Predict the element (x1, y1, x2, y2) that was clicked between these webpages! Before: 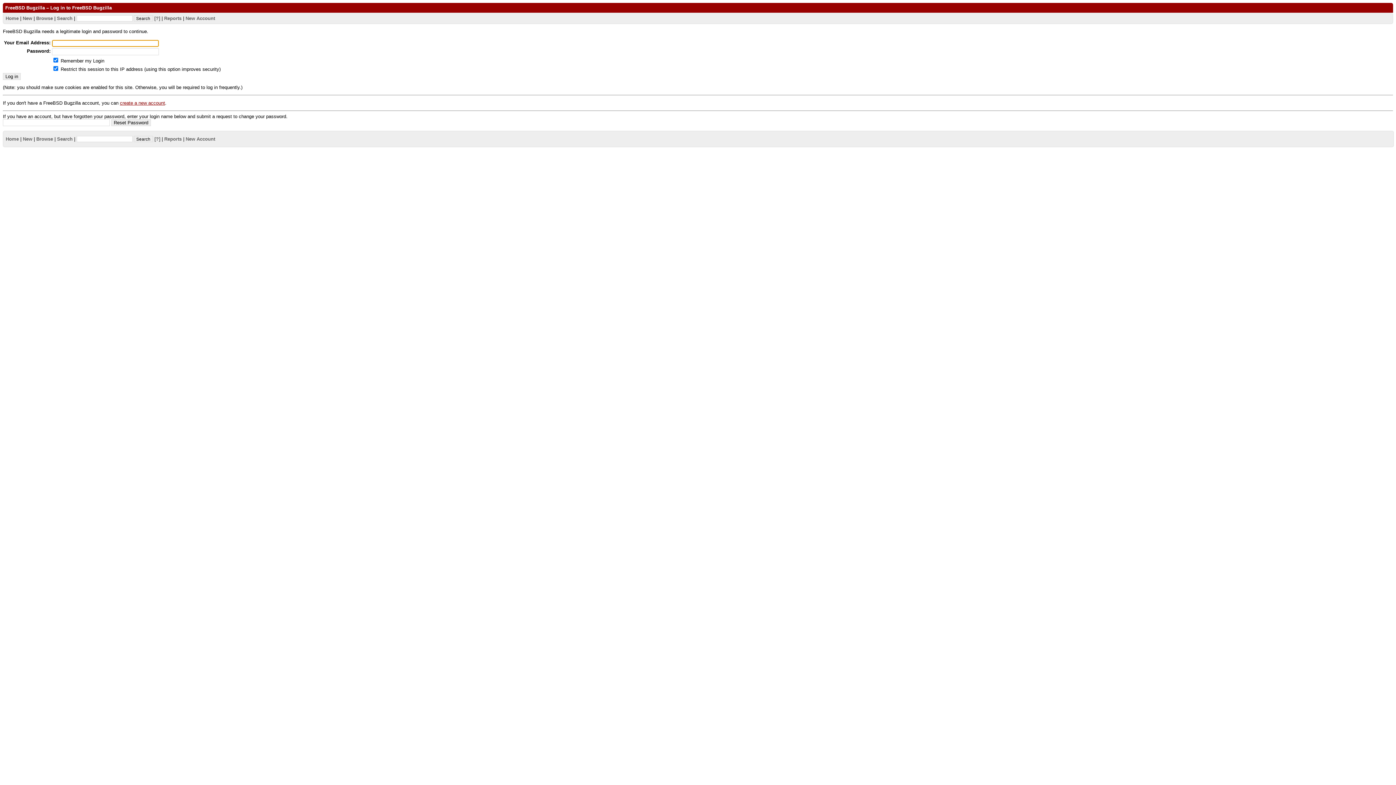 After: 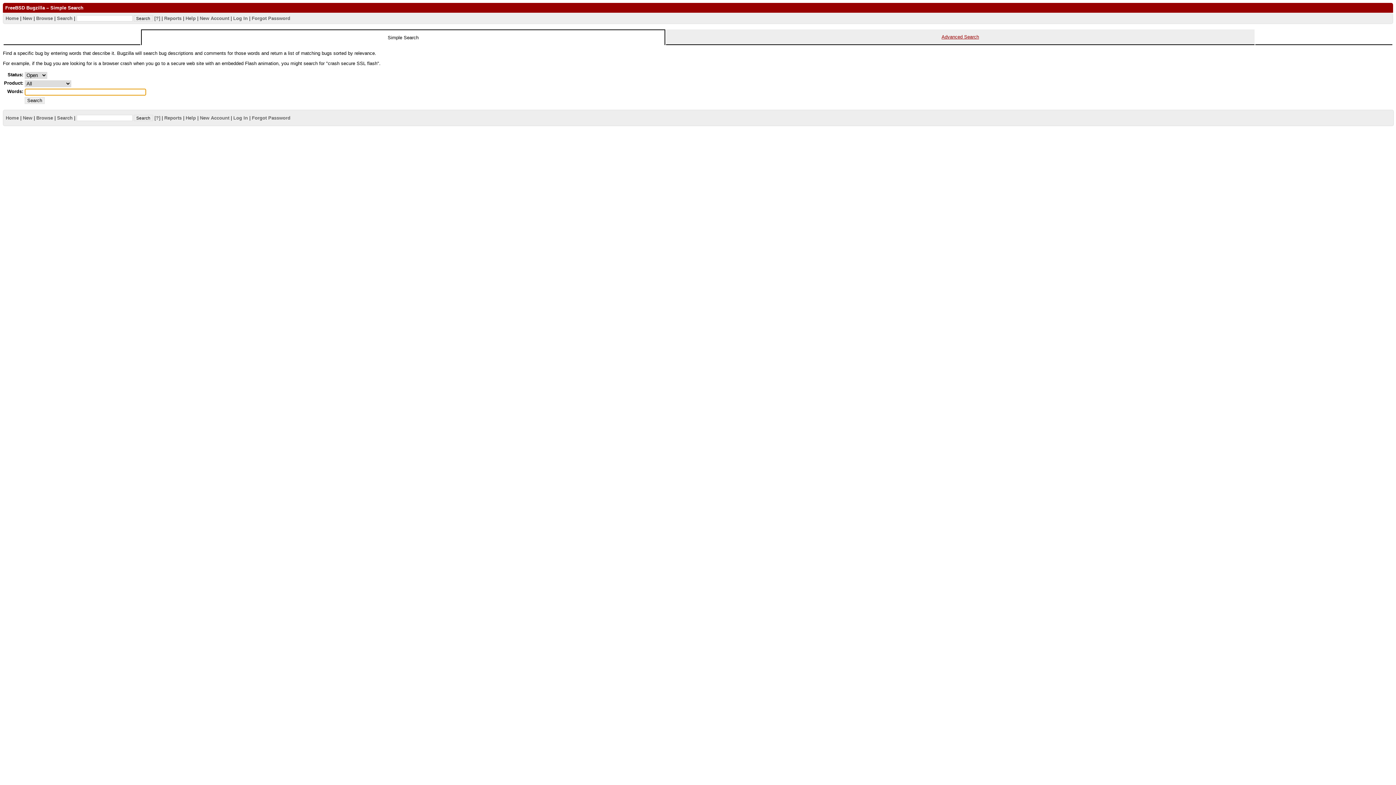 Action: label: Search bbox: (57, 136, 72, 141)